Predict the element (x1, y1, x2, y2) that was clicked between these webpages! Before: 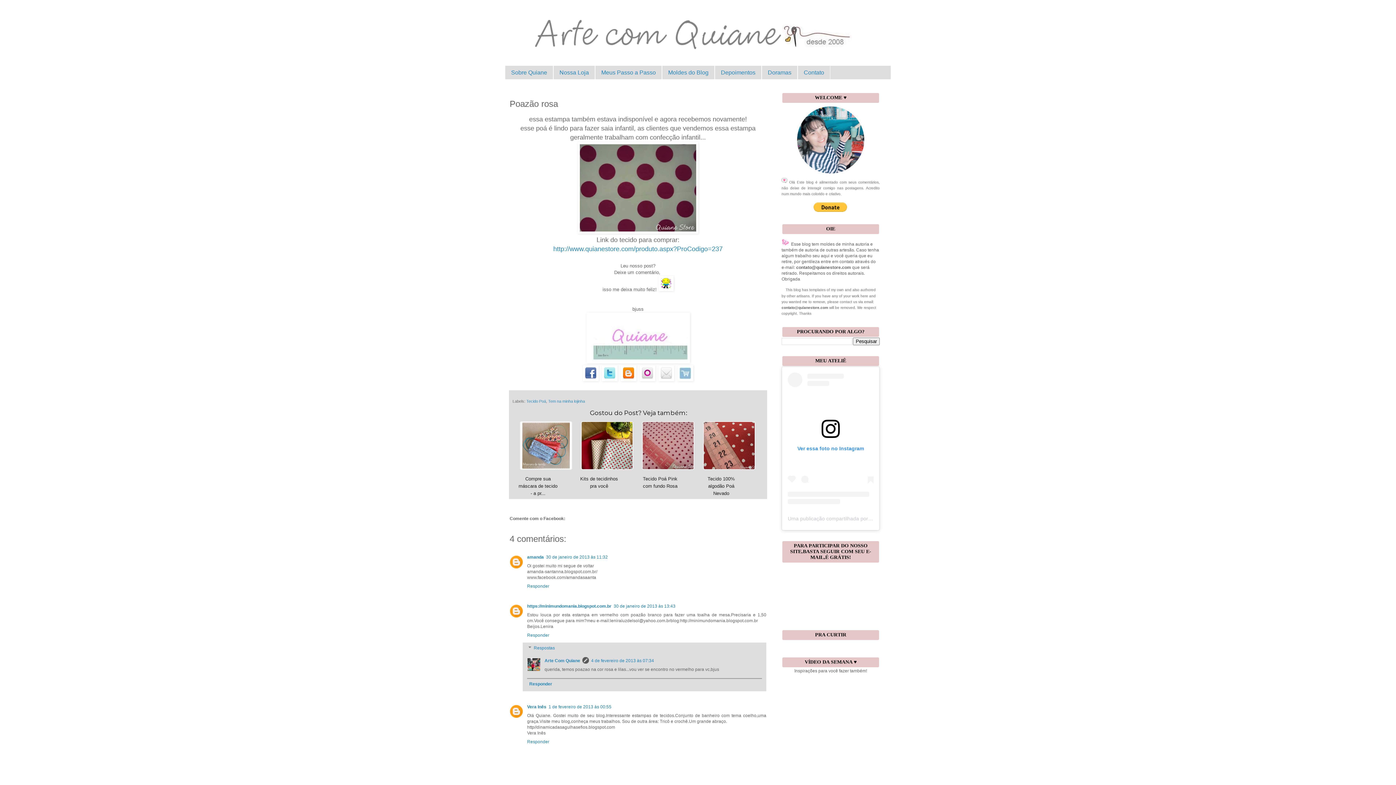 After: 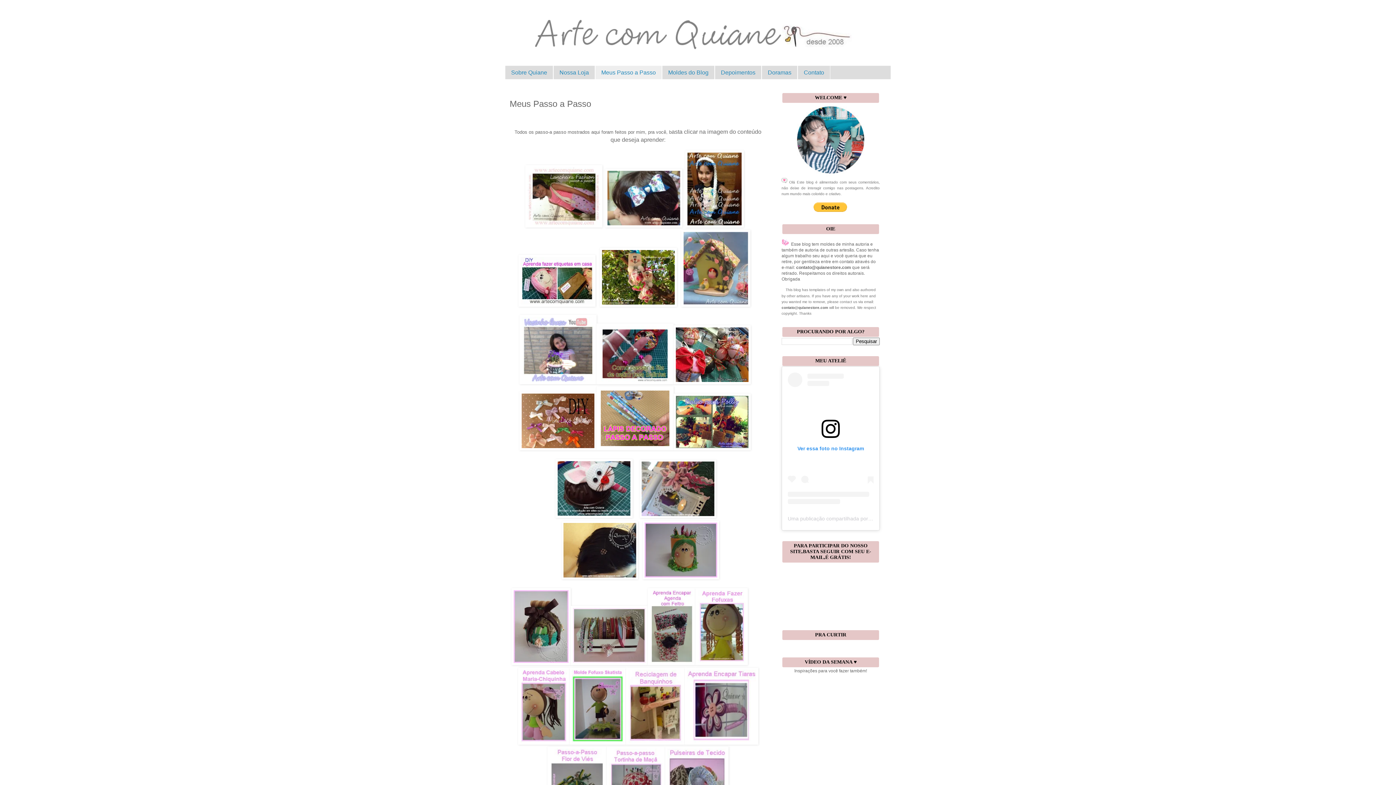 Action: bbox: (595, 65, 662, 79) label: Meus Passo a Passo